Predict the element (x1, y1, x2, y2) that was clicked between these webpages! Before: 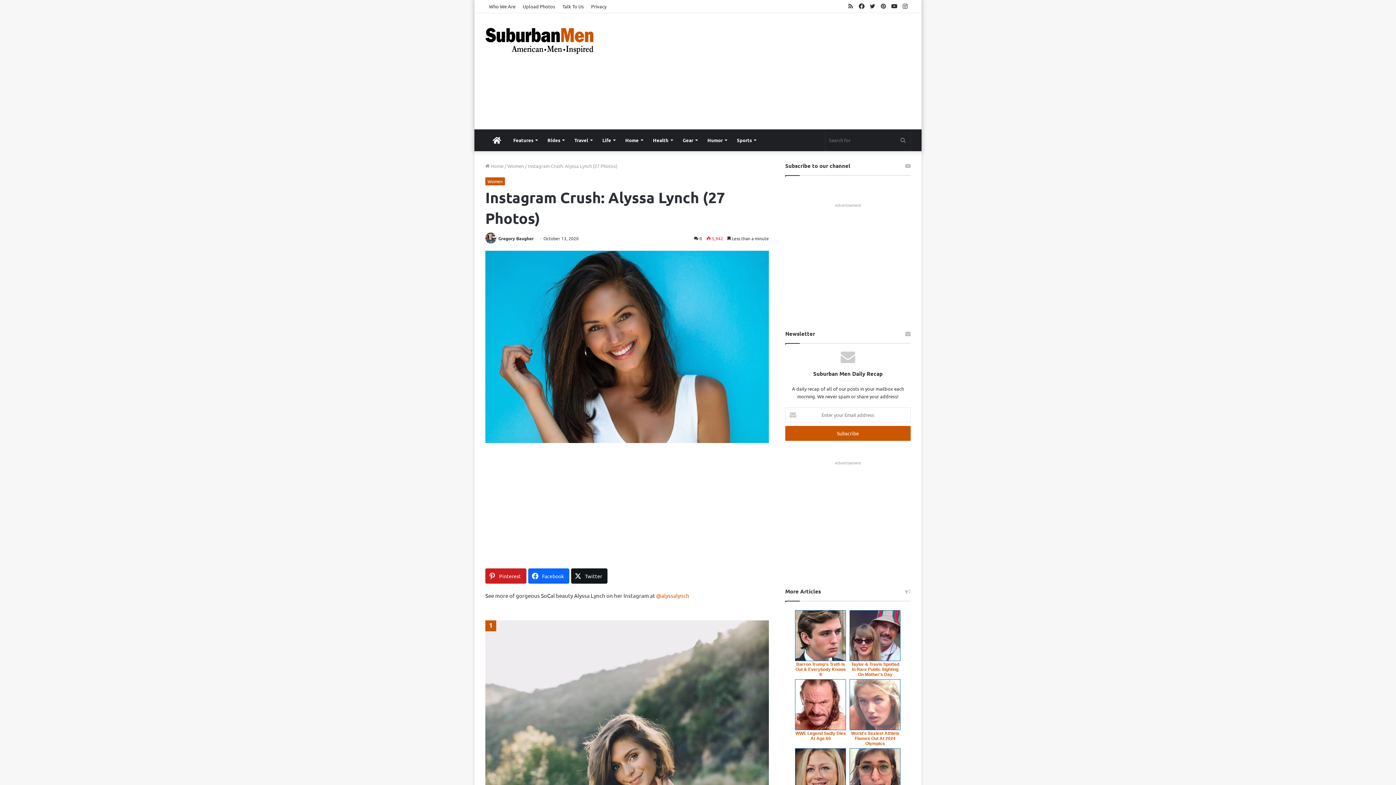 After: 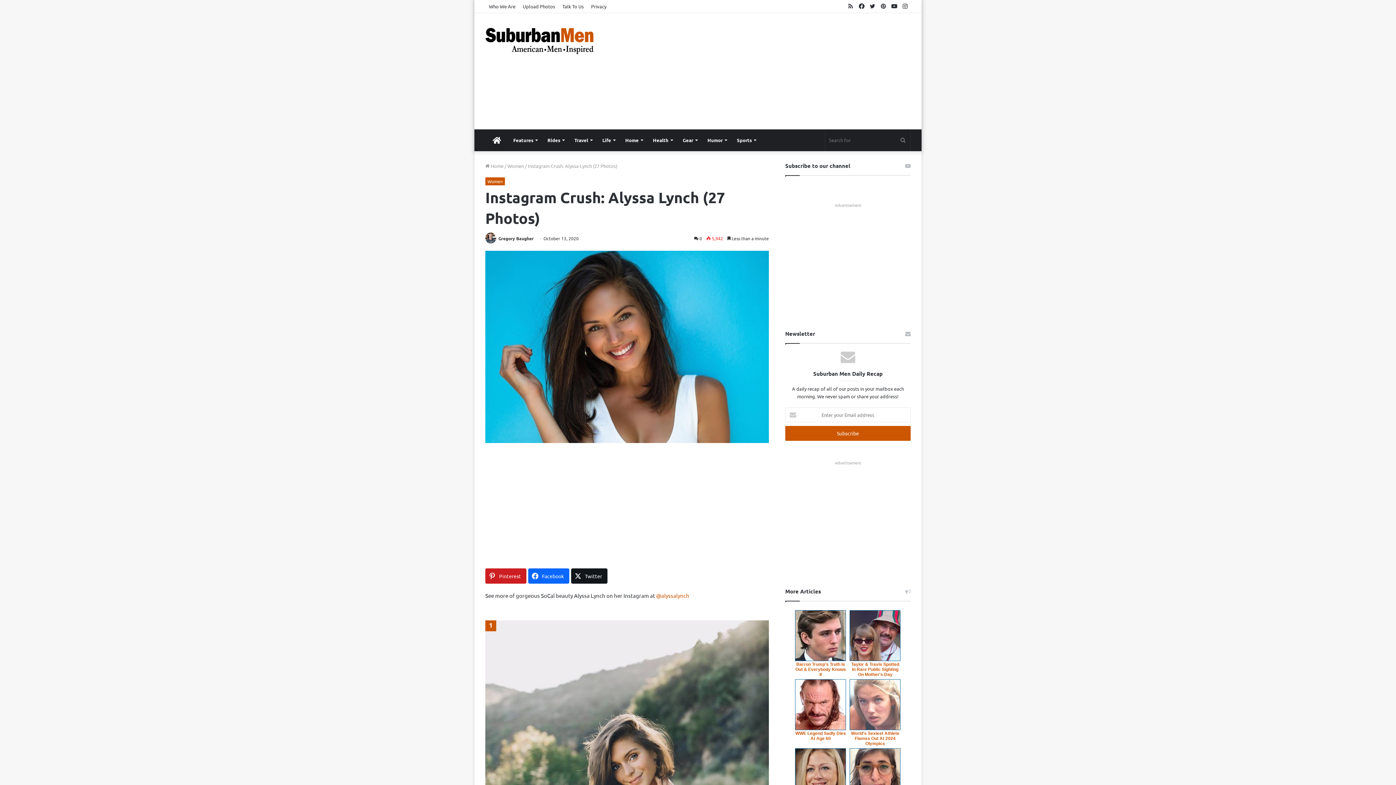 Action: bbox: (849, 679, 901, 730)